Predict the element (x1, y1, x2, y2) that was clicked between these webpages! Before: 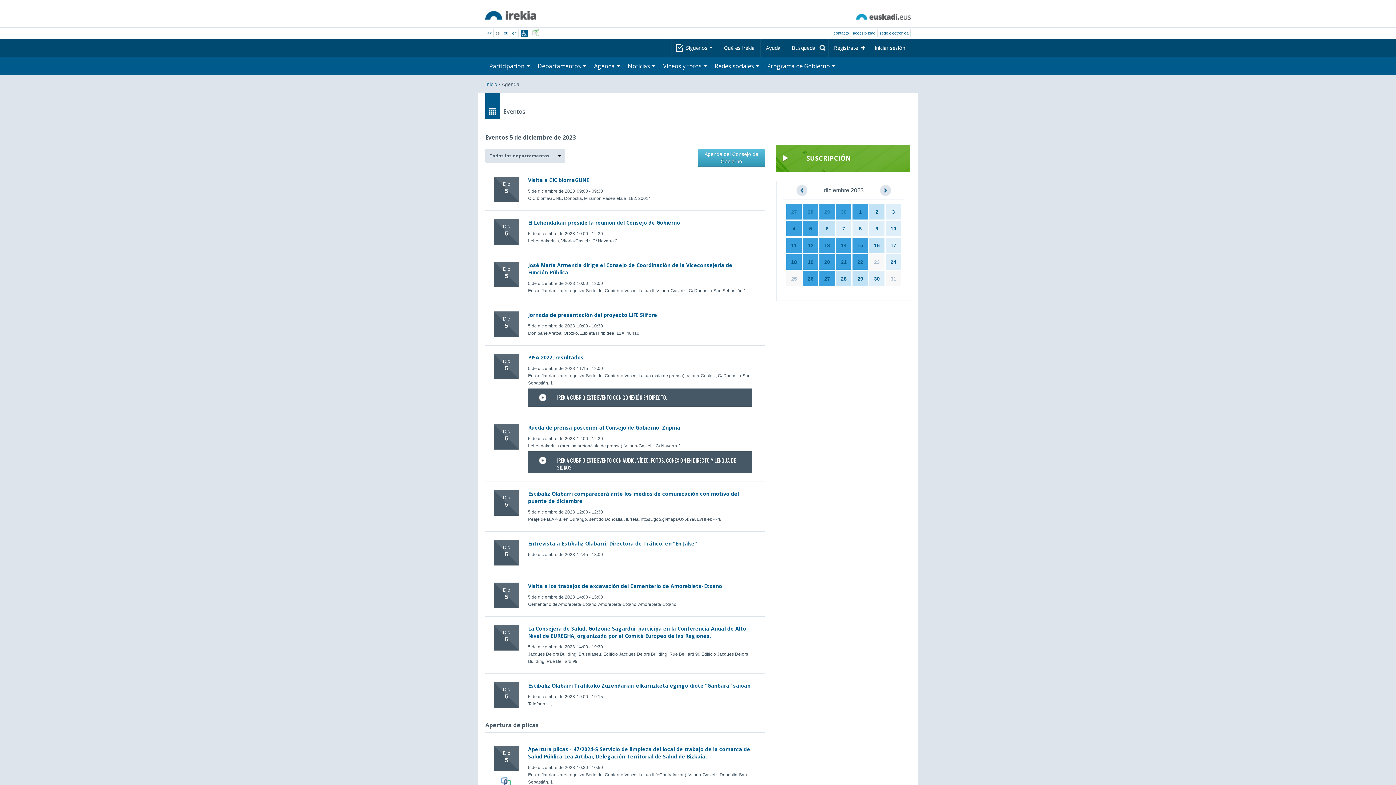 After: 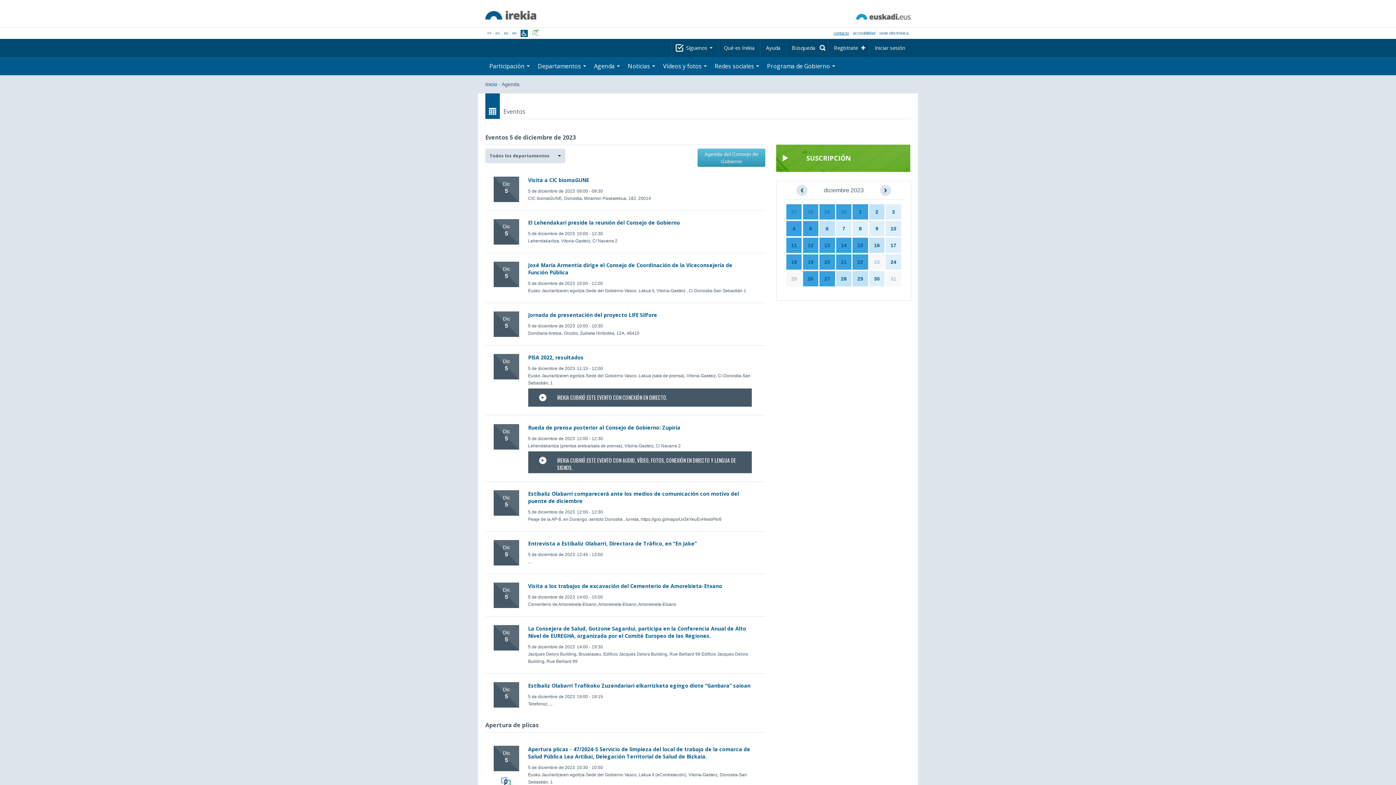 Action: bbox: (833, 30, 849, 35) label: contacto